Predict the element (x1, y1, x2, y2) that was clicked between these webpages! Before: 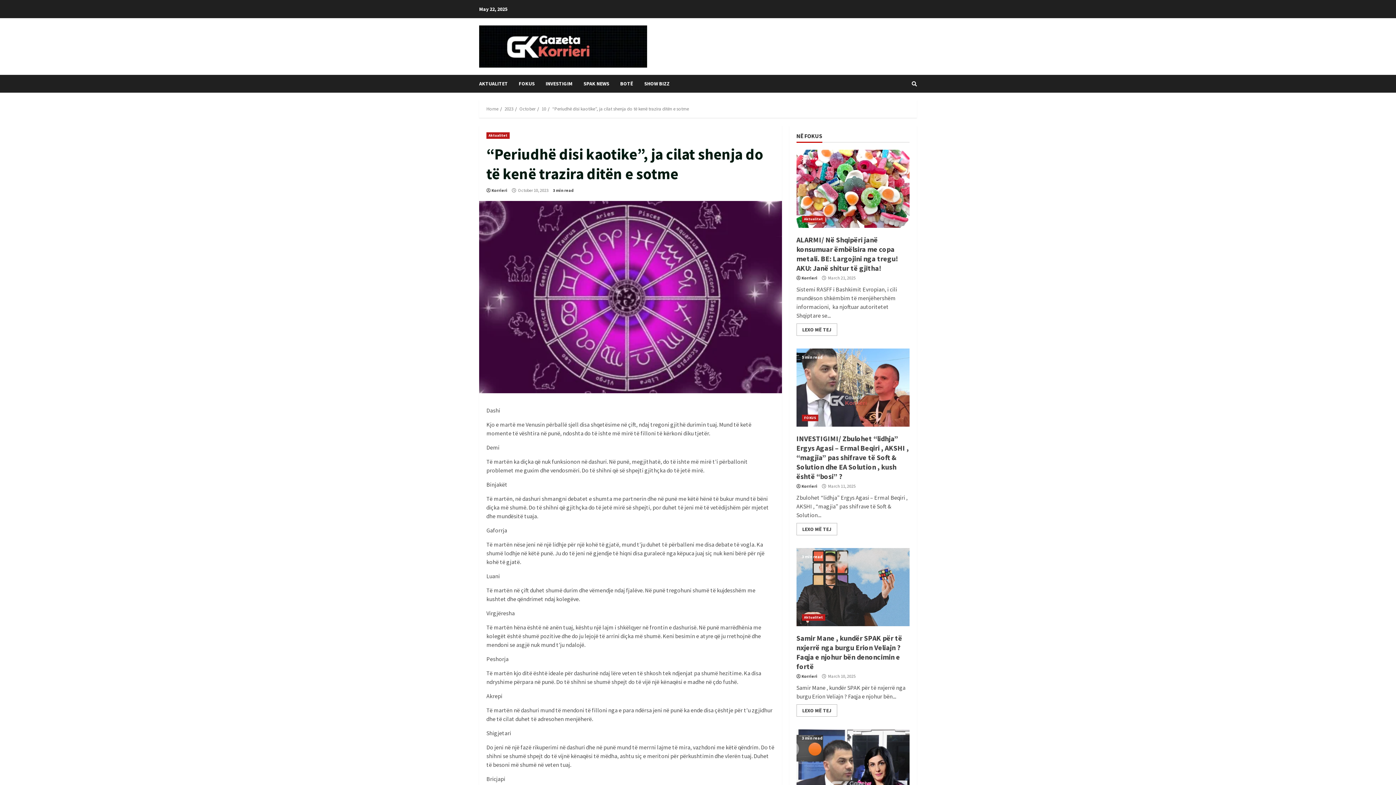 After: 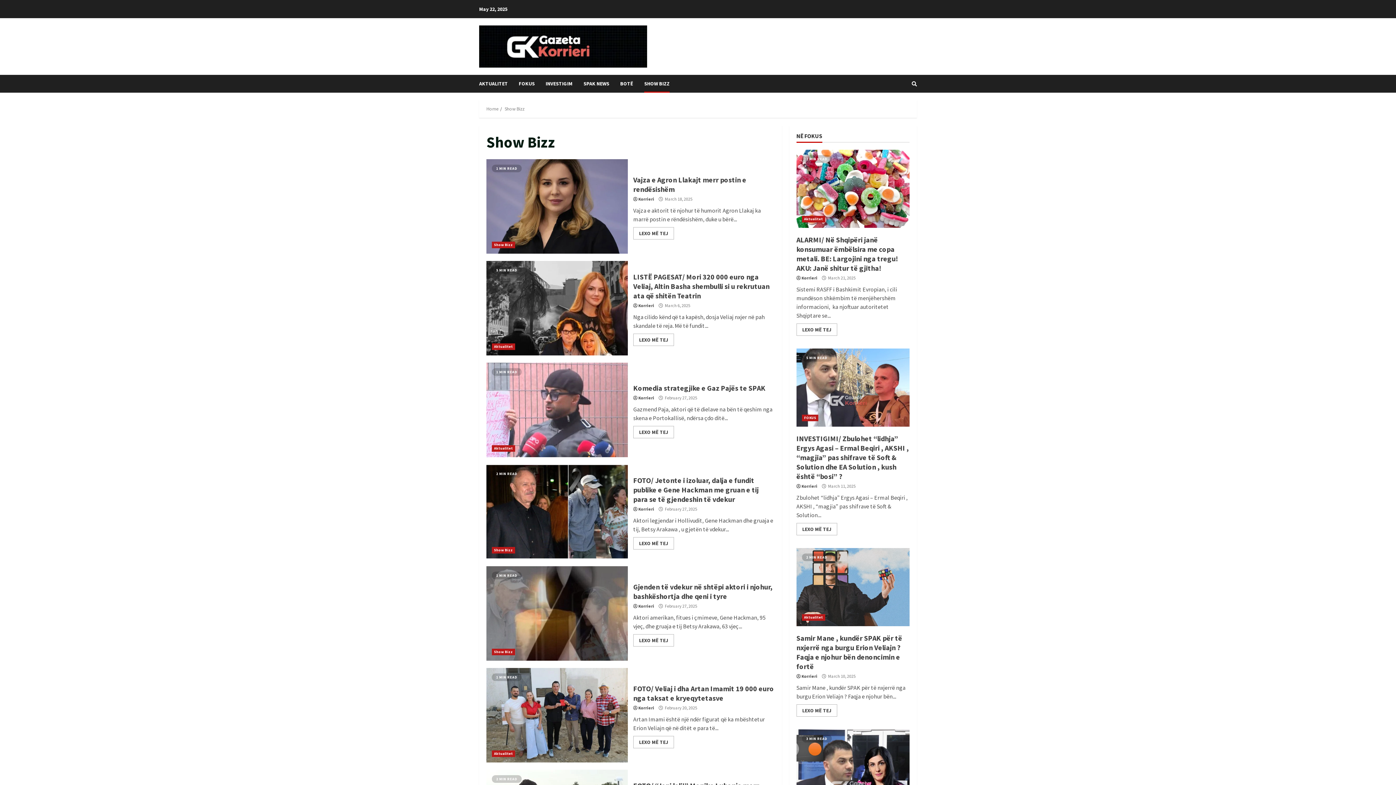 Action: label: SHOW BIZZ bbox: (638, 74, 669, 92)